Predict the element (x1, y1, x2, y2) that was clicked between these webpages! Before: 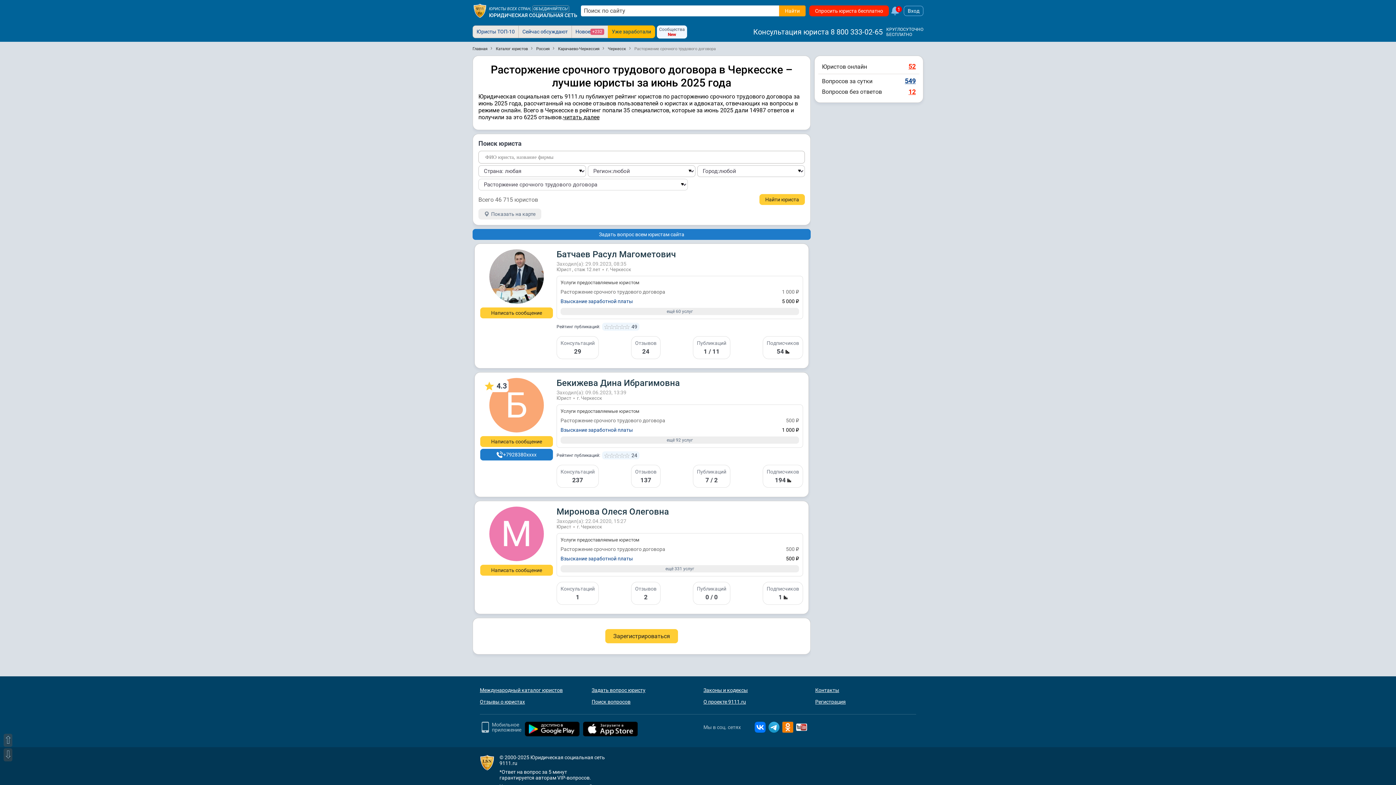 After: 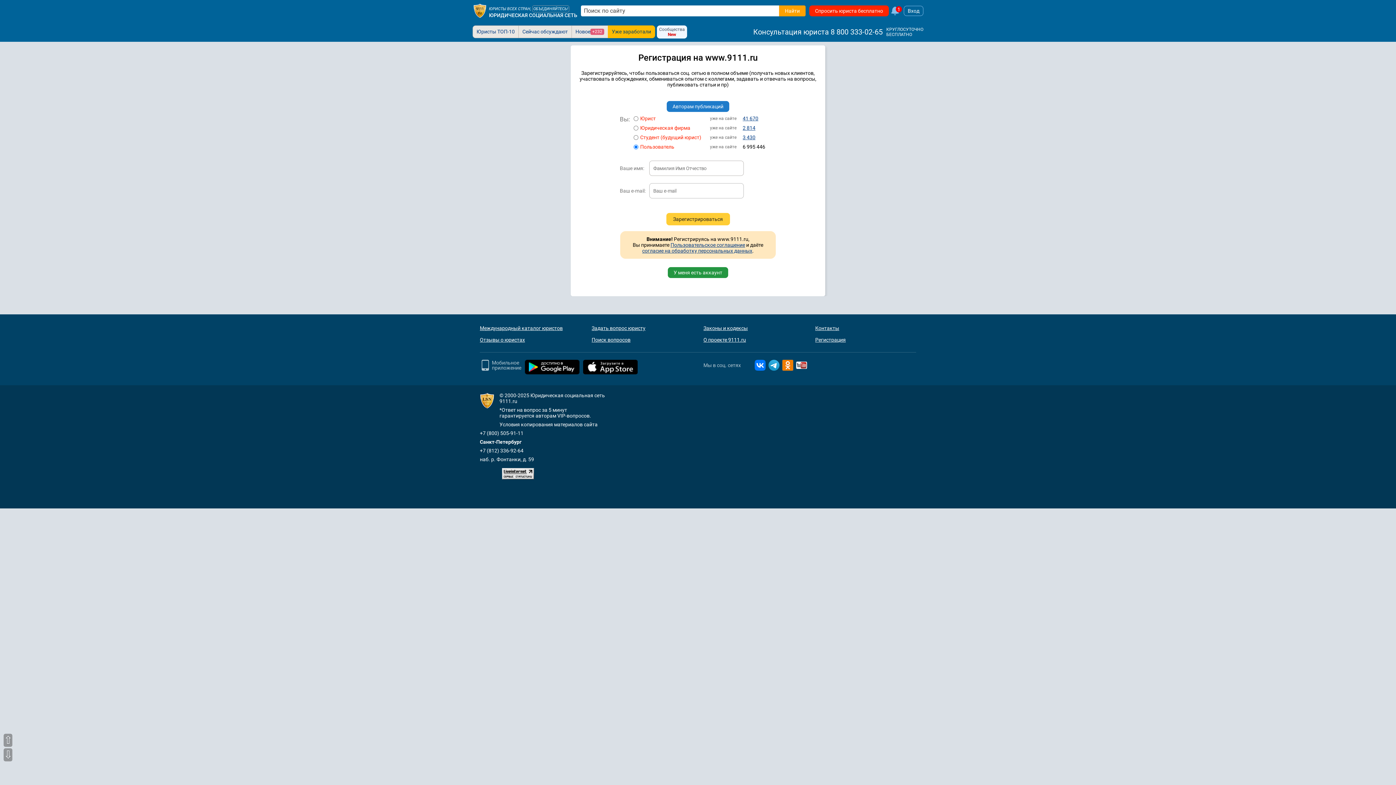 Action: label: Регистрация bbox: (815, 699, 916, 705)